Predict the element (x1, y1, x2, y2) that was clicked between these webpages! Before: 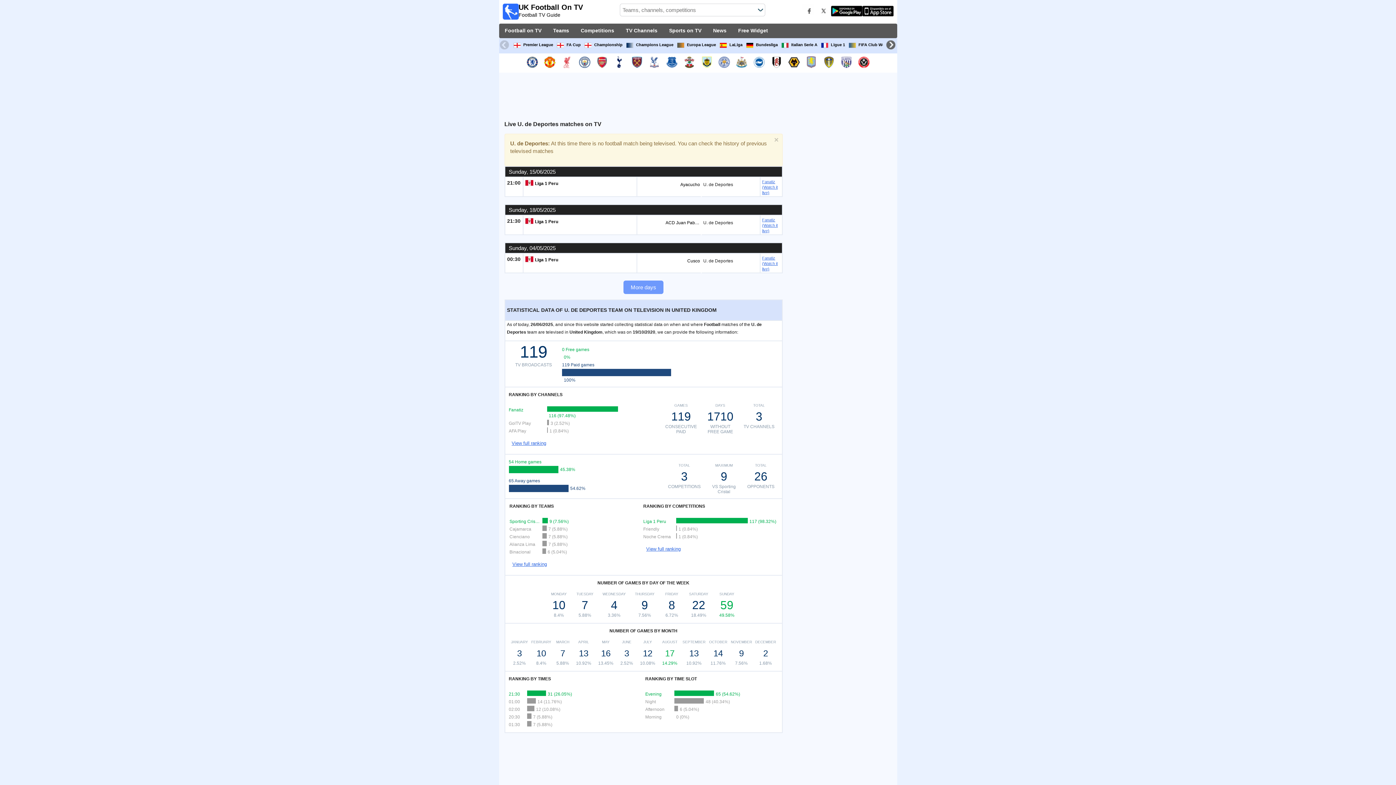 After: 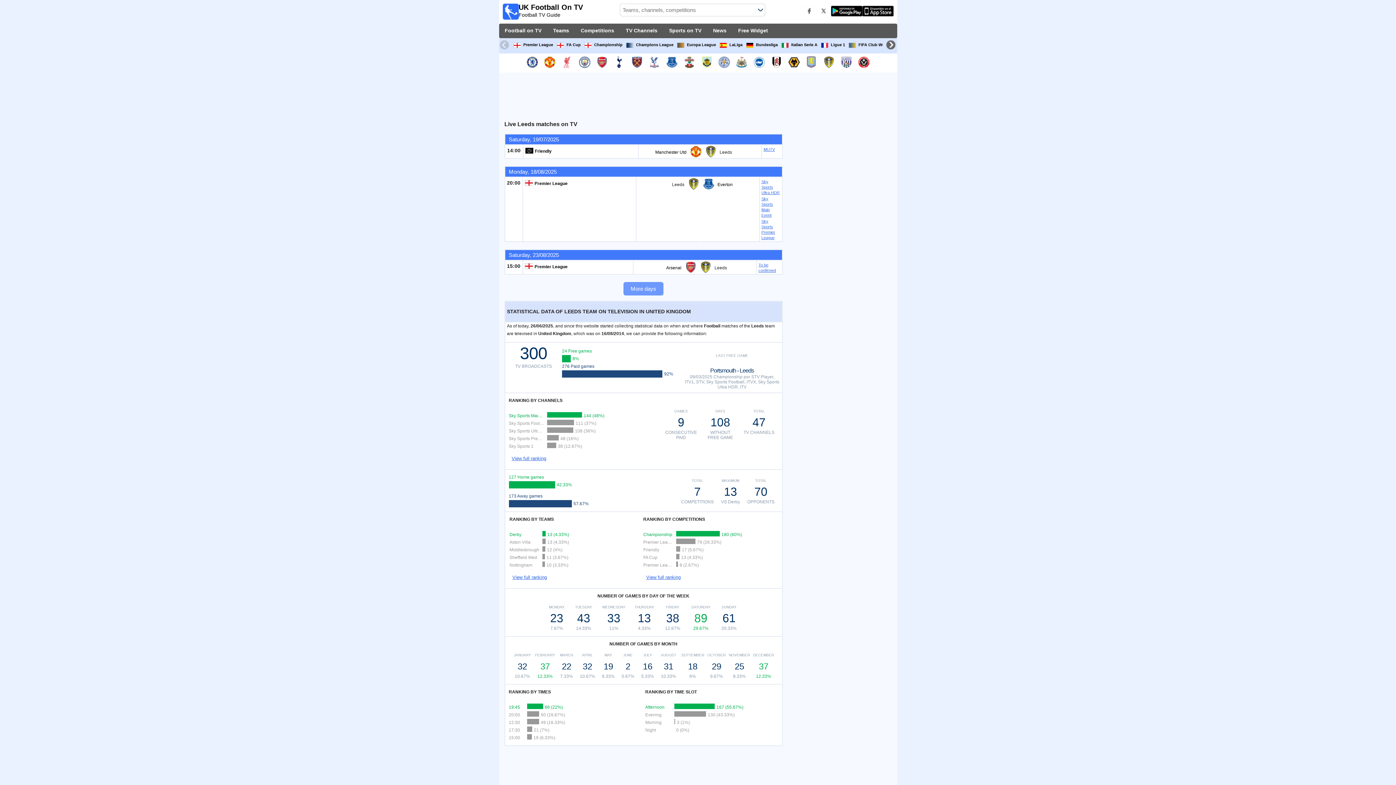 Action: bbox: (821, 53, 837, 72)